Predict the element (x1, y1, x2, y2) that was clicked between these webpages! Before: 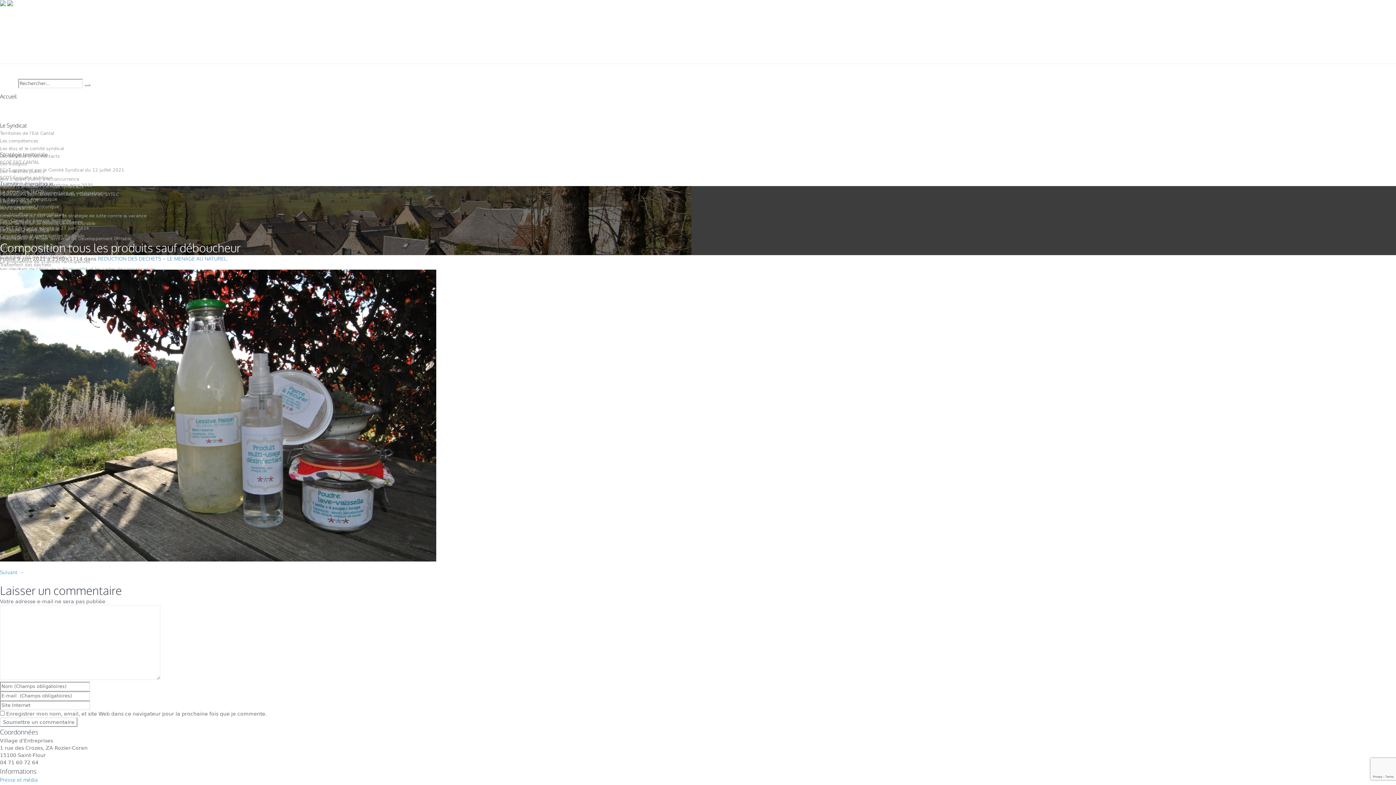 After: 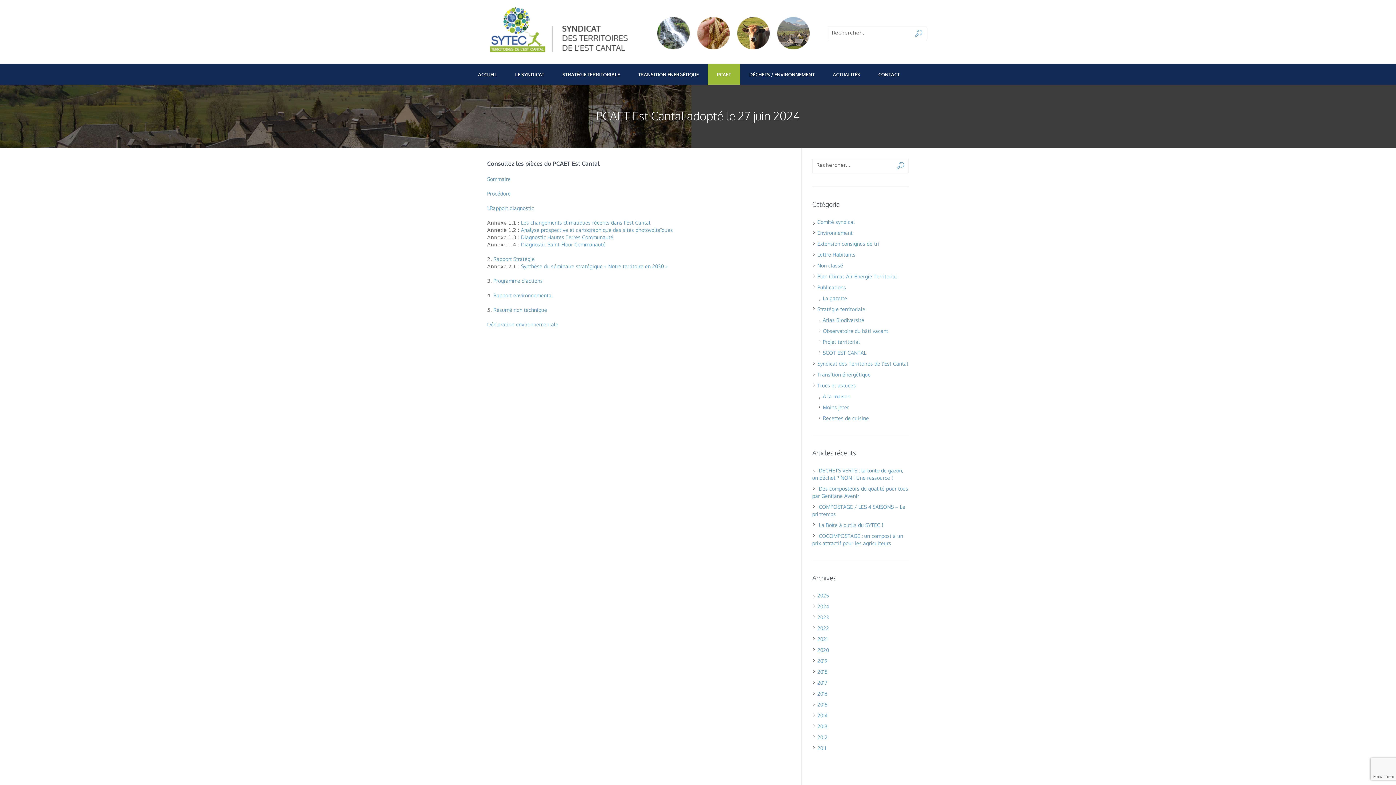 Action: label: PCAET Est Cantal adopté le 27 juin 2024 bbox: (0, 225, 89, 230)